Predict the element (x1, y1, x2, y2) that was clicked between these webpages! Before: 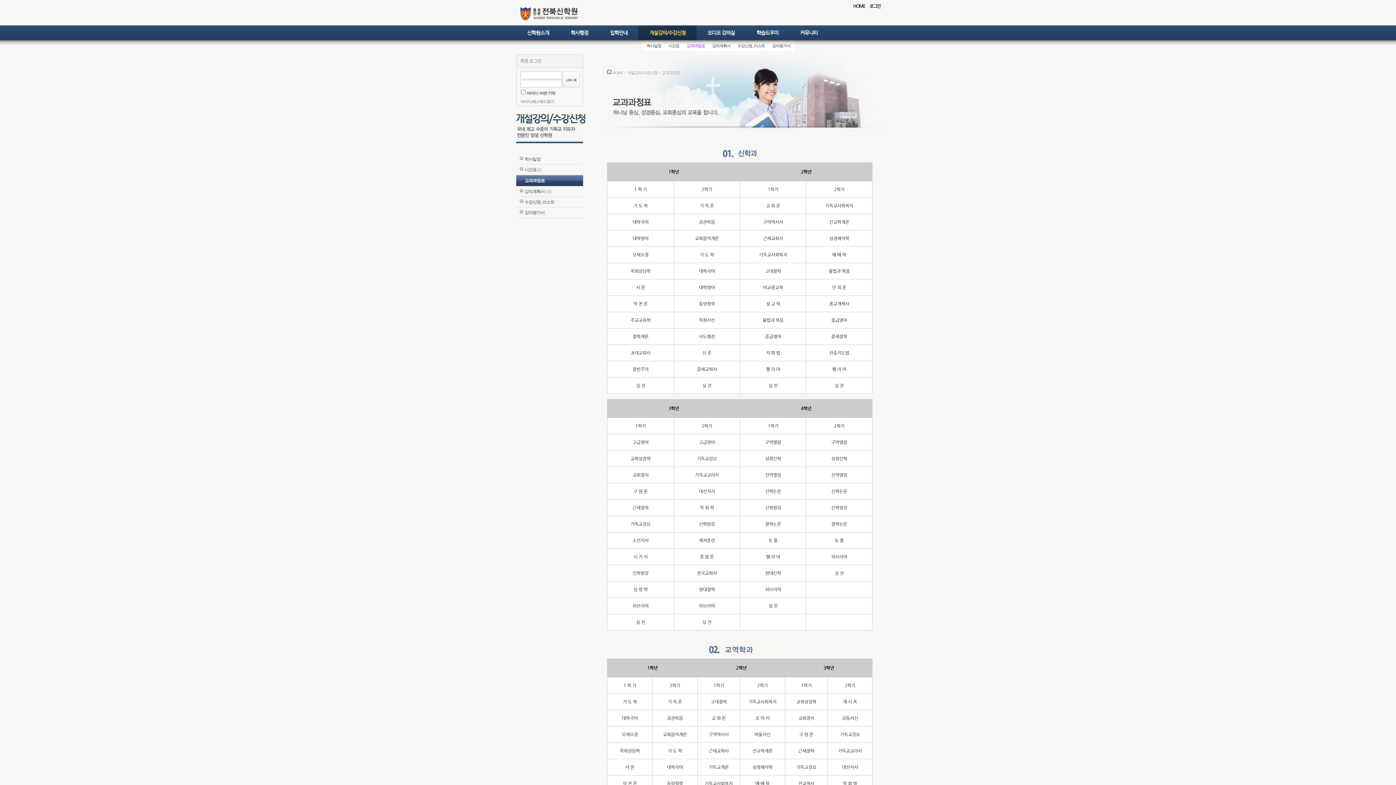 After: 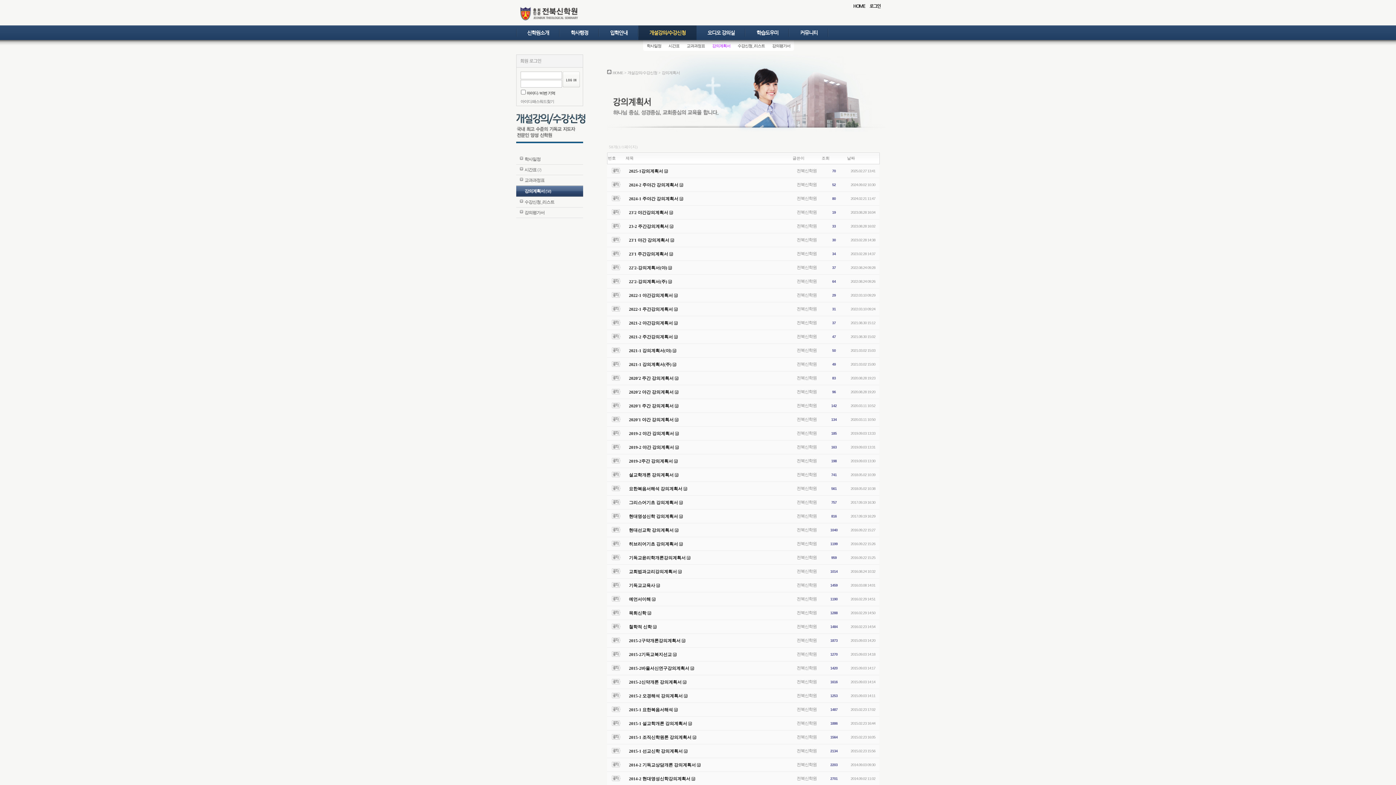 Action: bbox: (708, 40, 734, 50) label: 강의계획서